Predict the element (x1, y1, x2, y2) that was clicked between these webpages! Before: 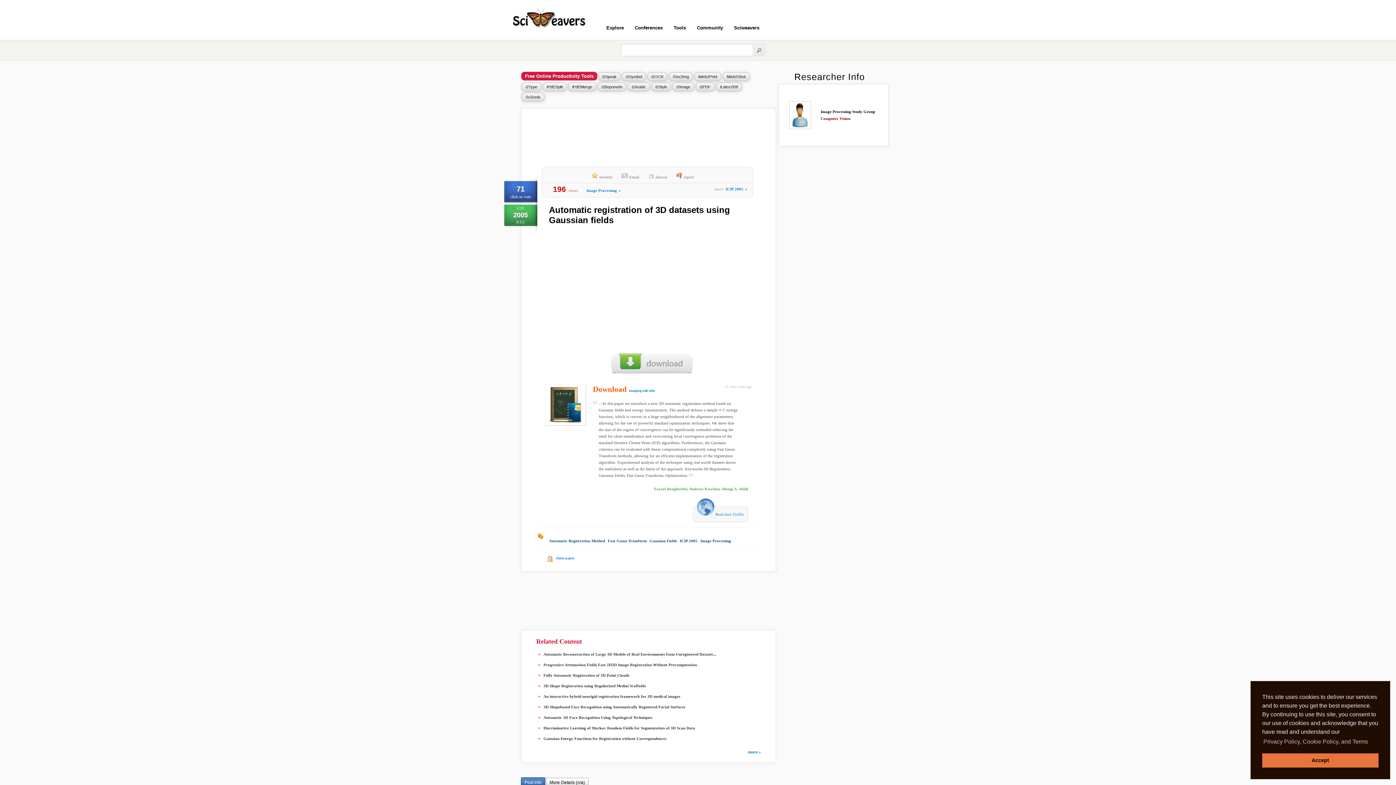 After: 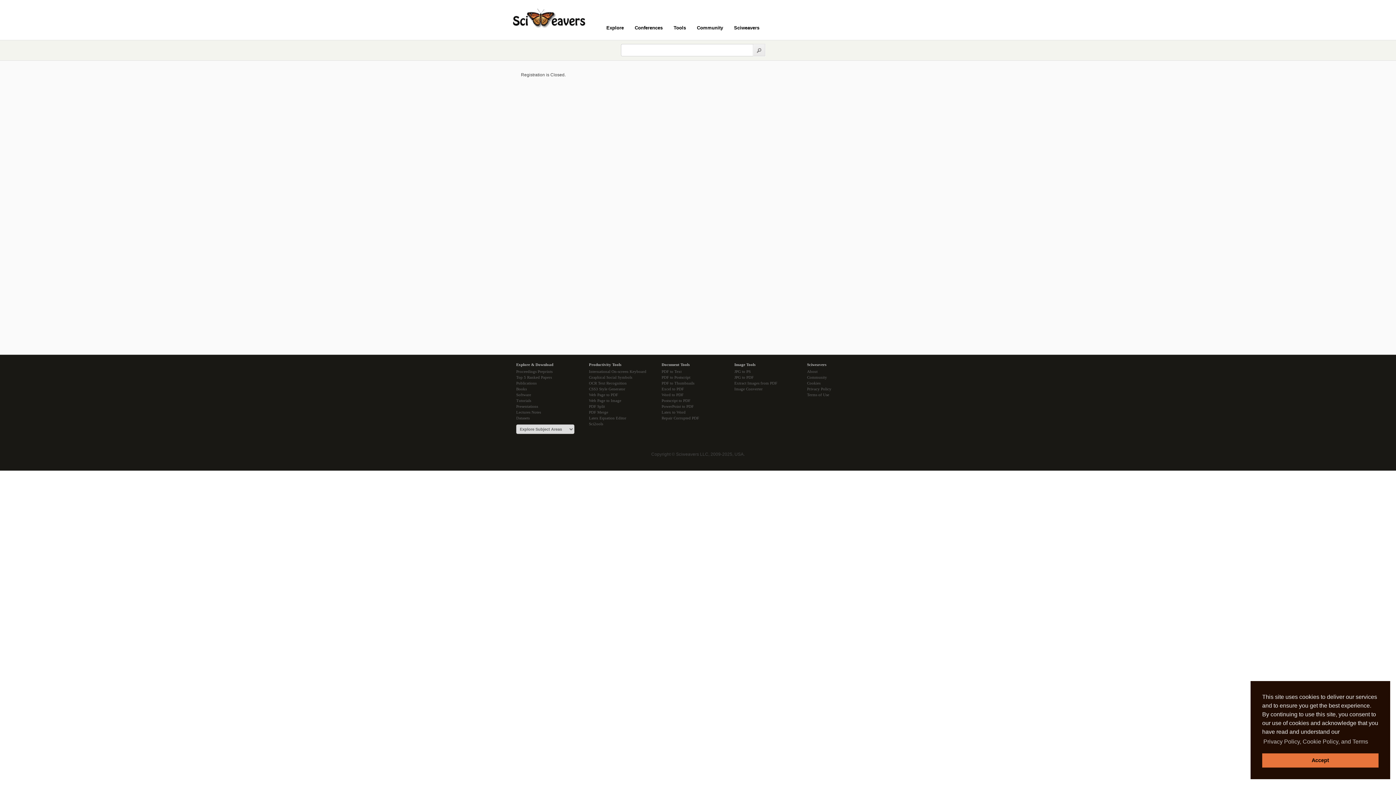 Action: bbox: (655, 173, 667, 181) label: discuss